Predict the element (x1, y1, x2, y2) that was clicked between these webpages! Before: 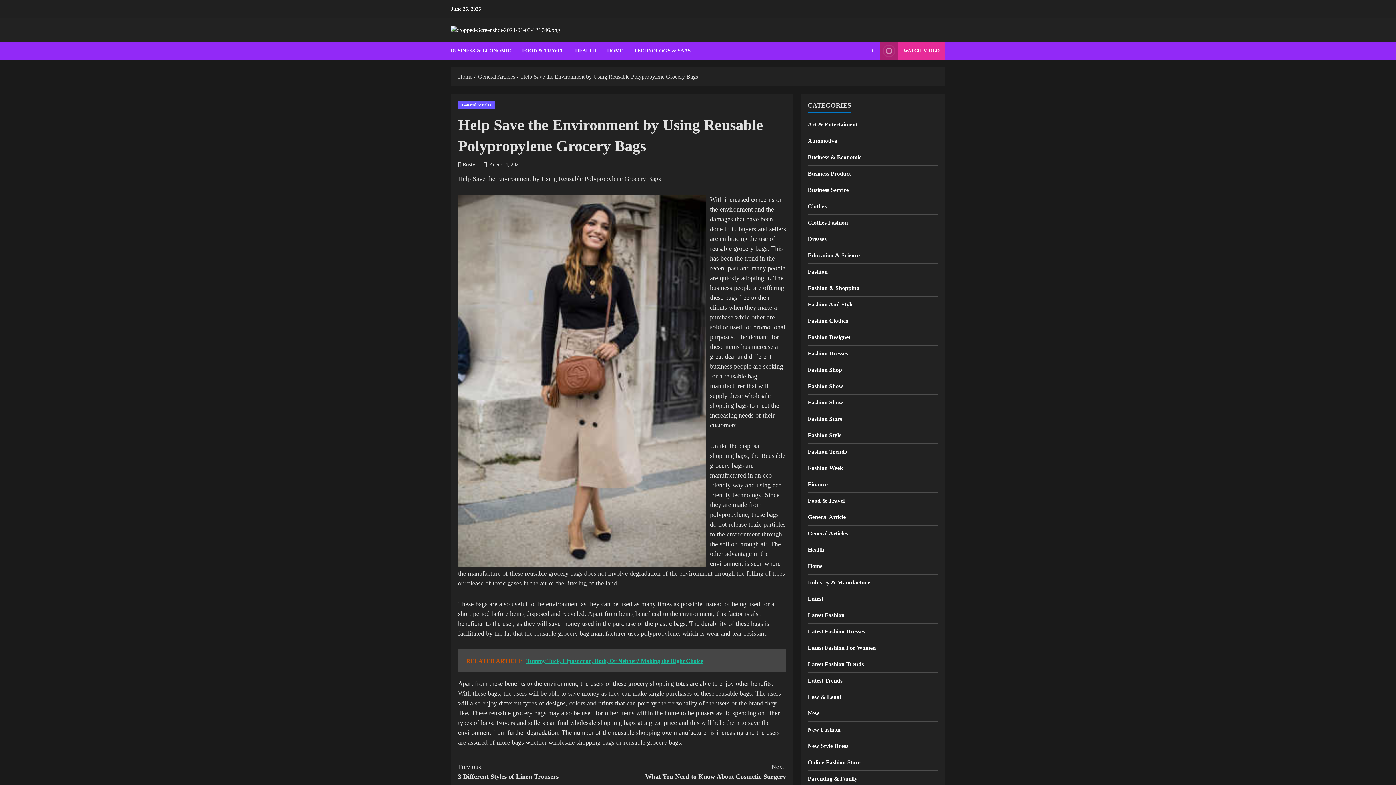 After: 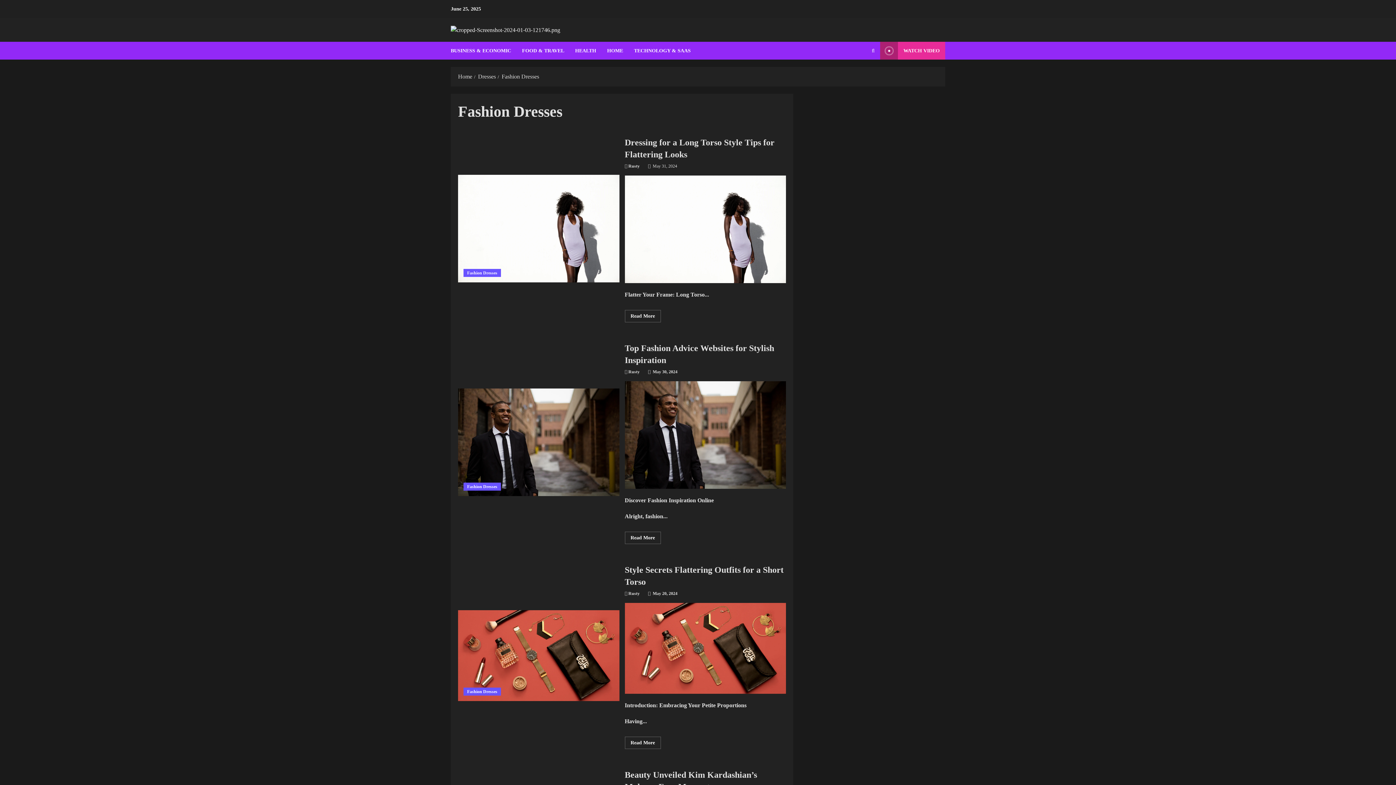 Action: bbox: (808, 349, 848, 358) label: Fashion Dresses